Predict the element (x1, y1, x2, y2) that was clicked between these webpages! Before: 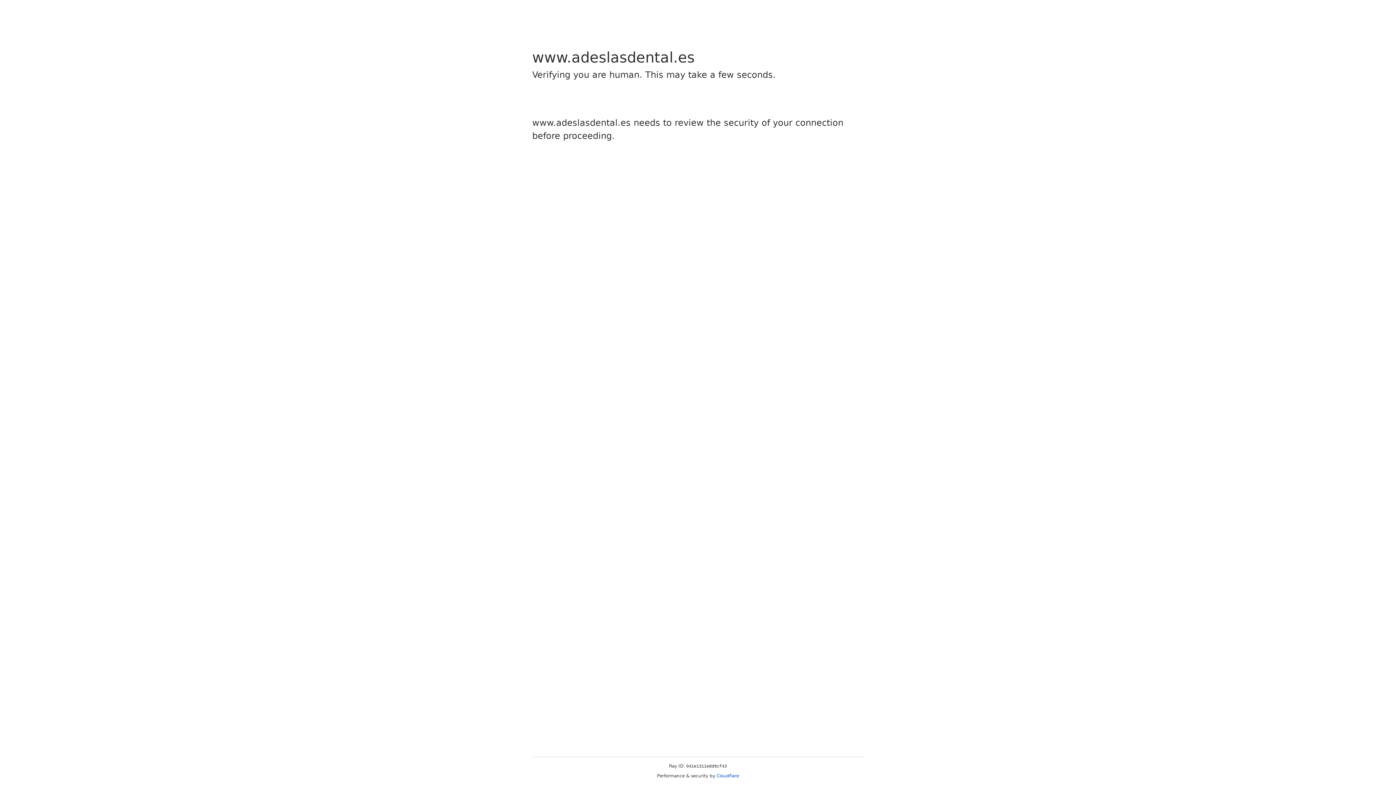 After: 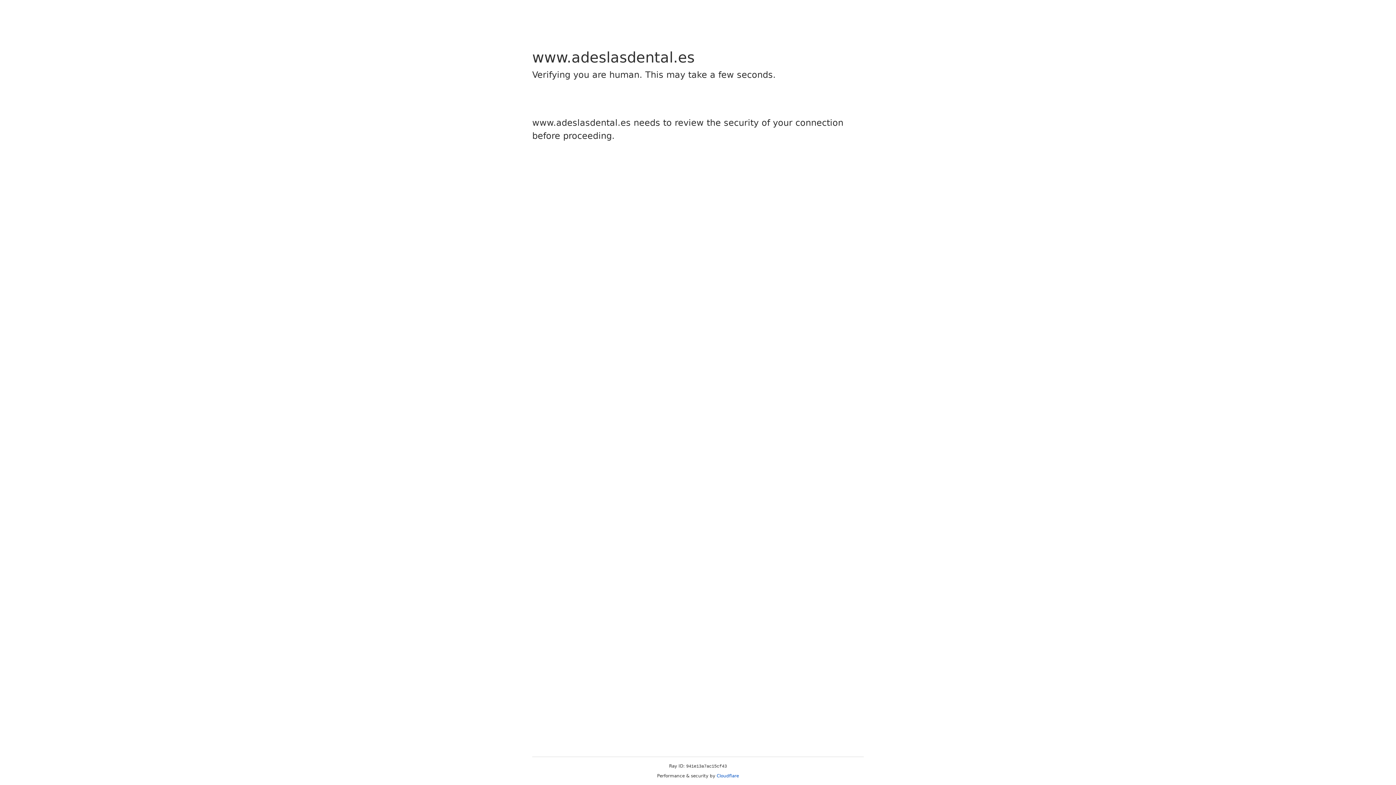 Action: bbox: (716, 773, 739, 778) label: Cloudflare